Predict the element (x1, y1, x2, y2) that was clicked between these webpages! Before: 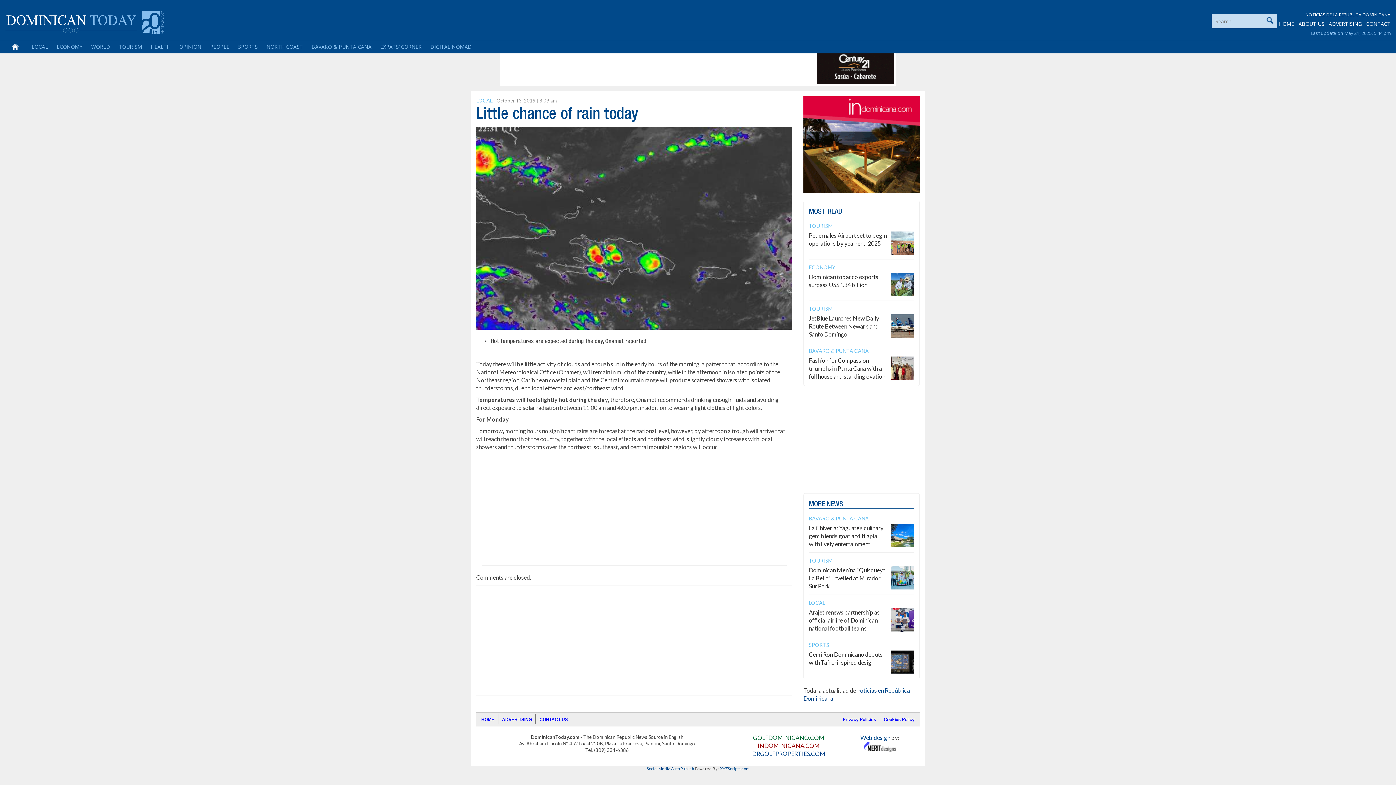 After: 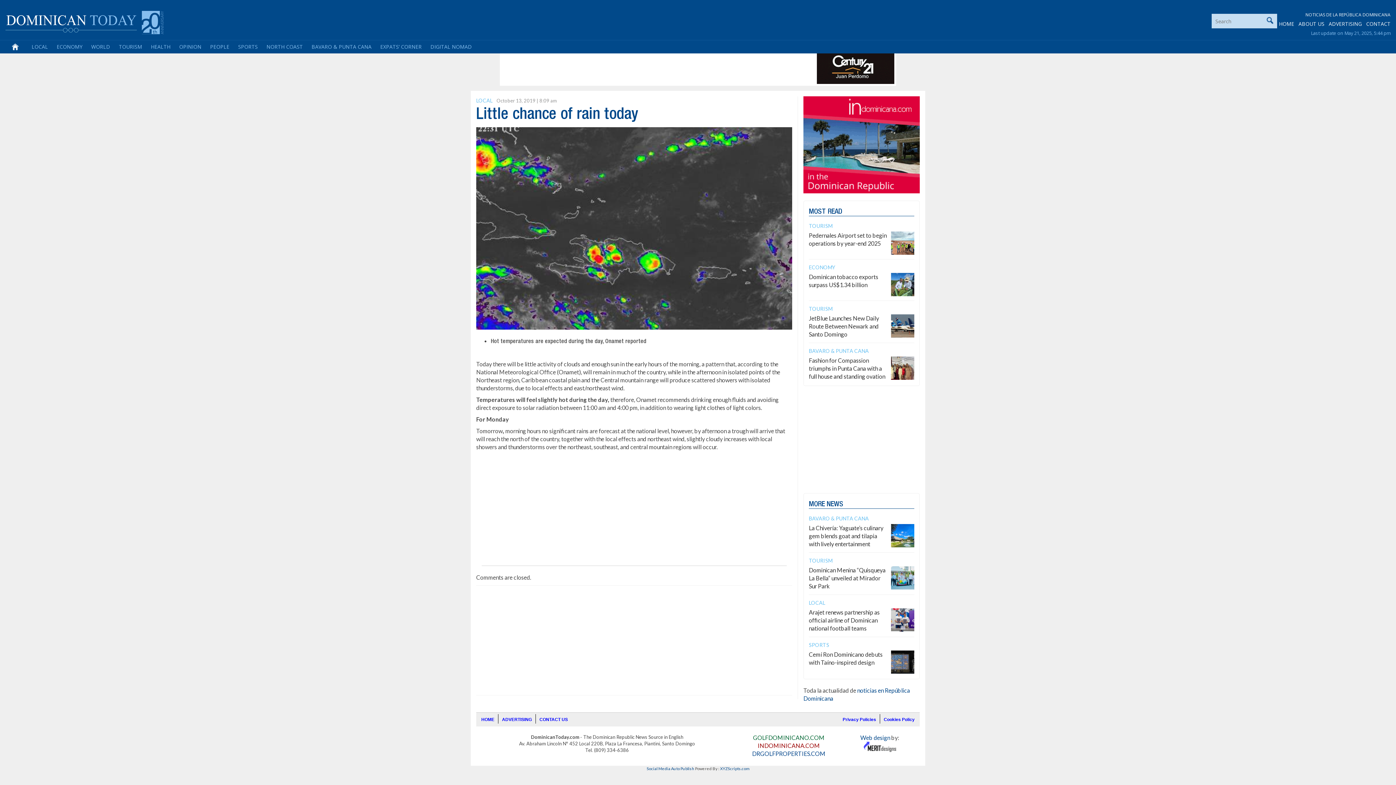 Action: label: GOLFDOMINICANO.COM bbox: (753, 734, 824, 741)